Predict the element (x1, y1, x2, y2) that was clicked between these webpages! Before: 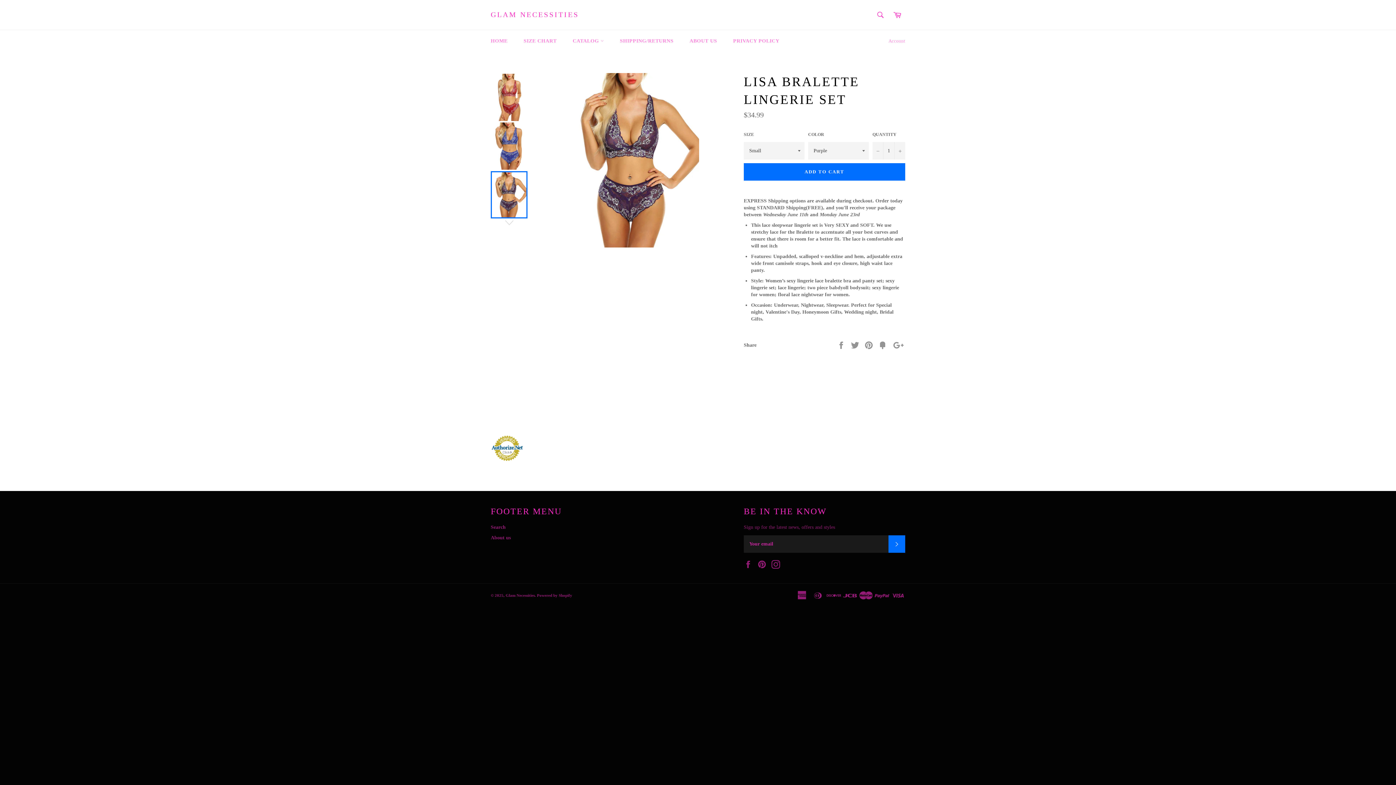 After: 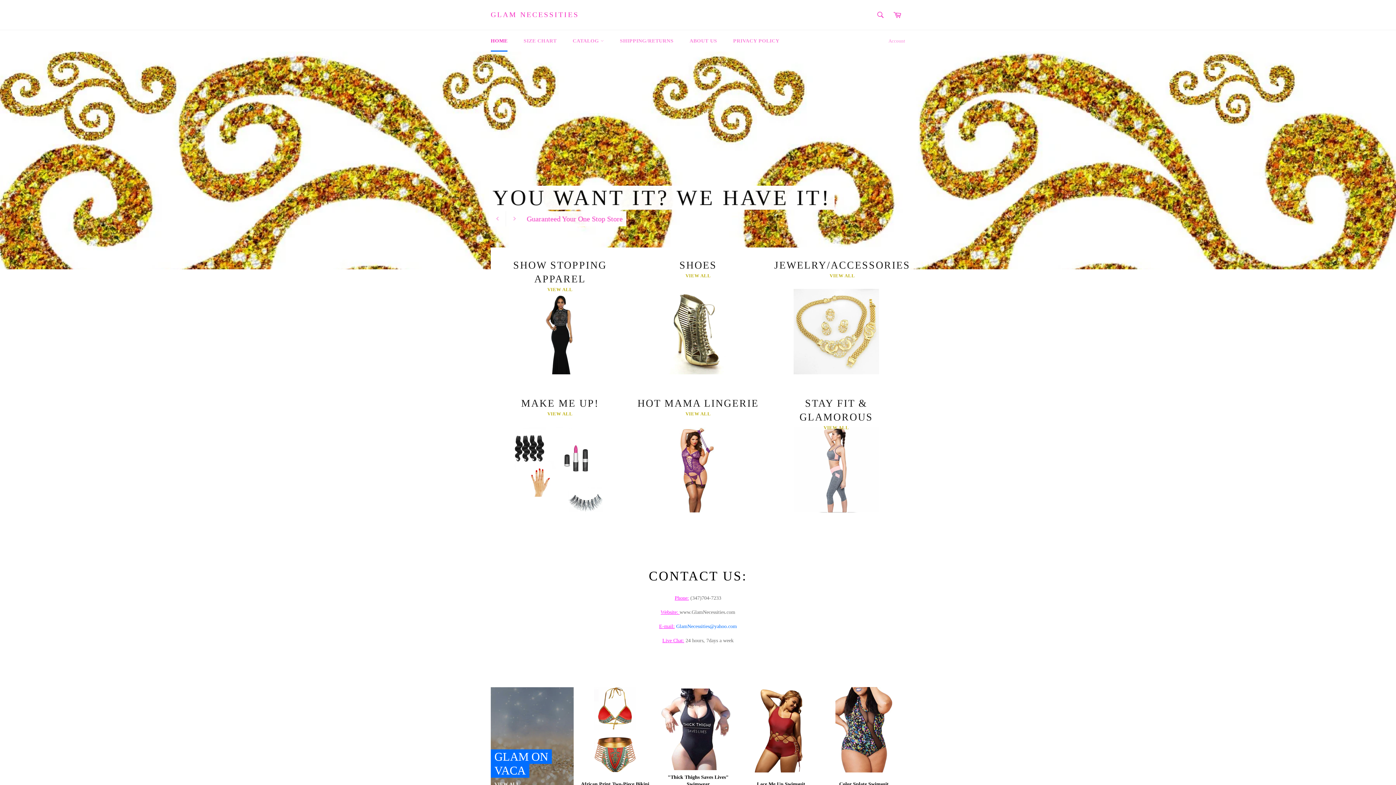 Action: label: HOME bbox: (483, 30, 515, 51)